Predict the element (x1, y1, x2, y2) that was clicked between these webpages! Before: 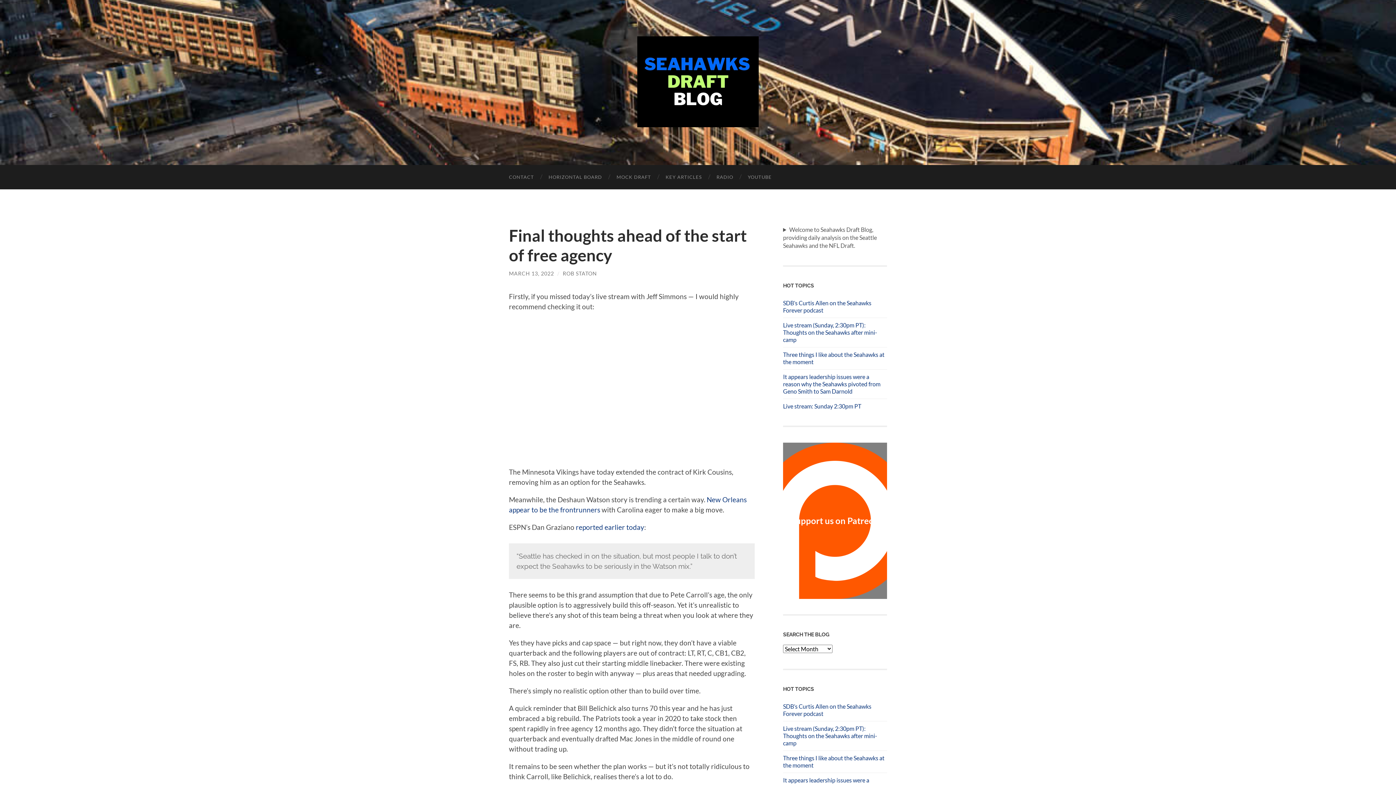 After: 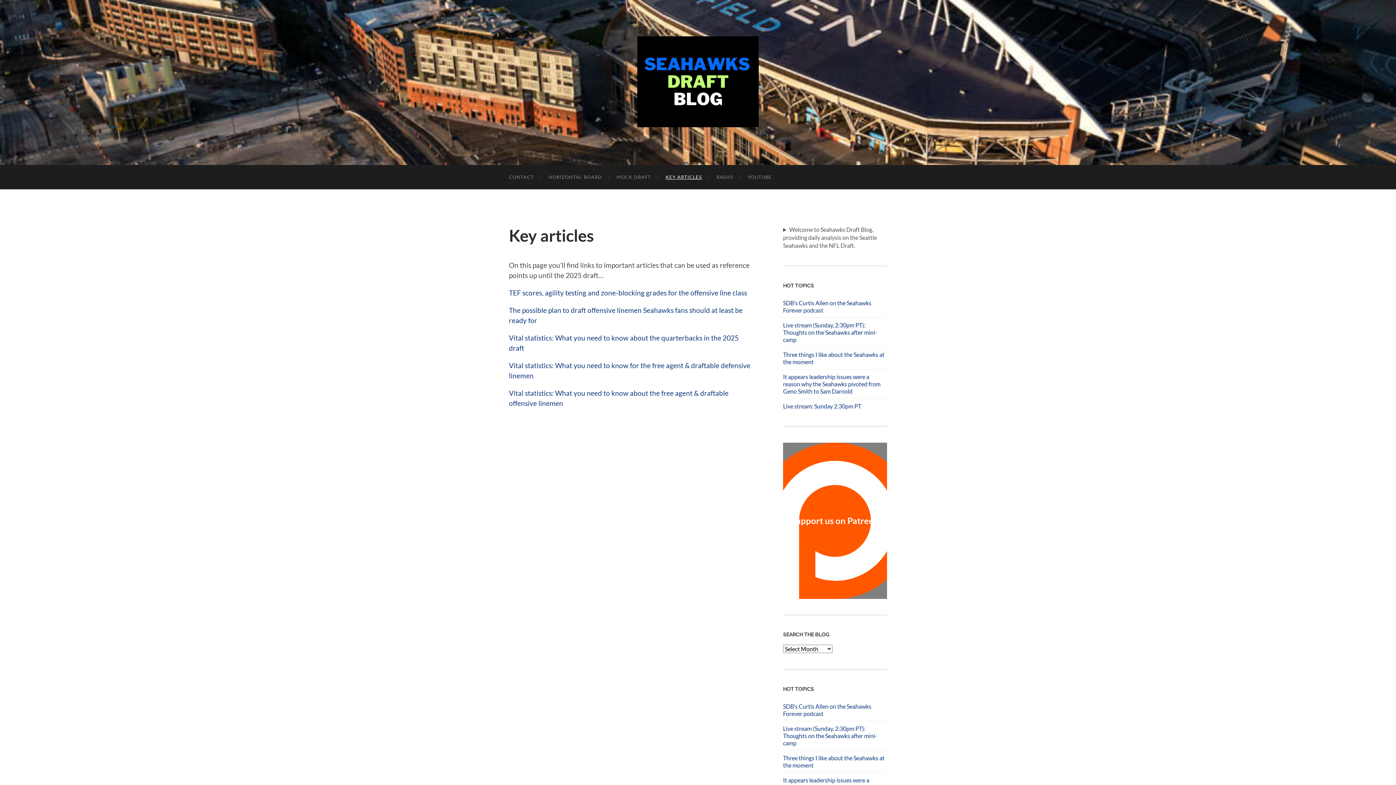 Action: bbox: (658, 165, 709, 189) label: KEY ARTICLES